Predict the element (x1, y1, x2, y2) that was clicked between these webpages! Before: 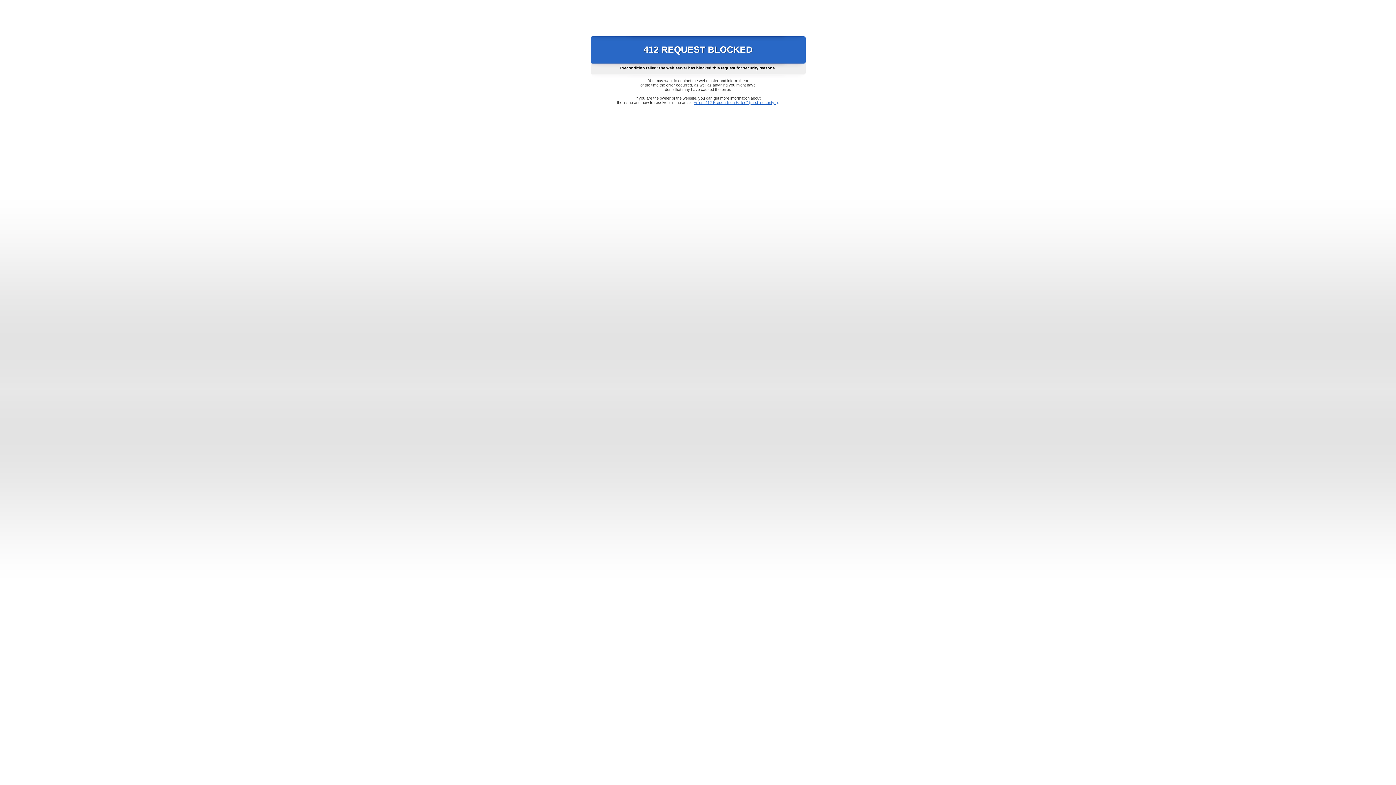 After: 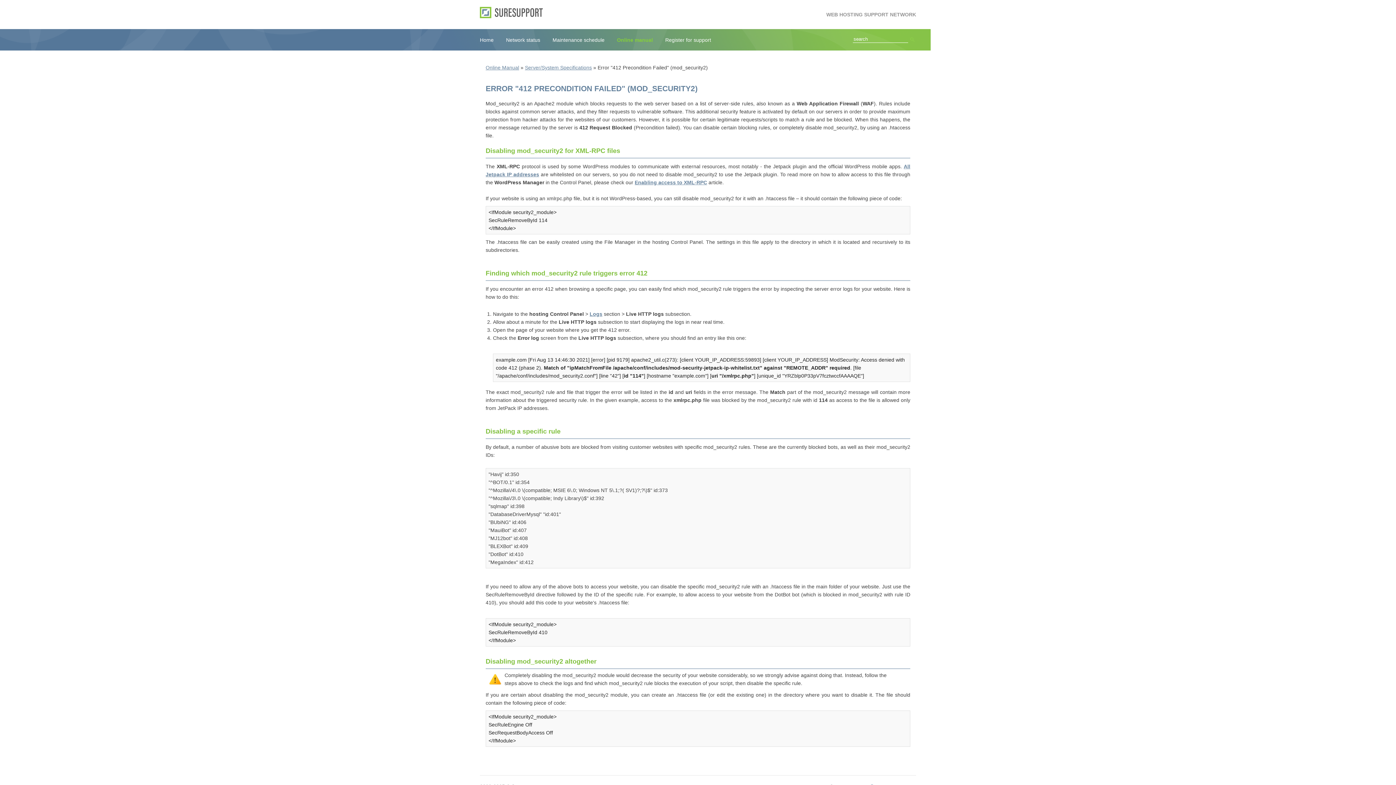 Action: bbox: (693, 100, 778, 104) label: Error "412 Precondition Failed" (mod_security2)